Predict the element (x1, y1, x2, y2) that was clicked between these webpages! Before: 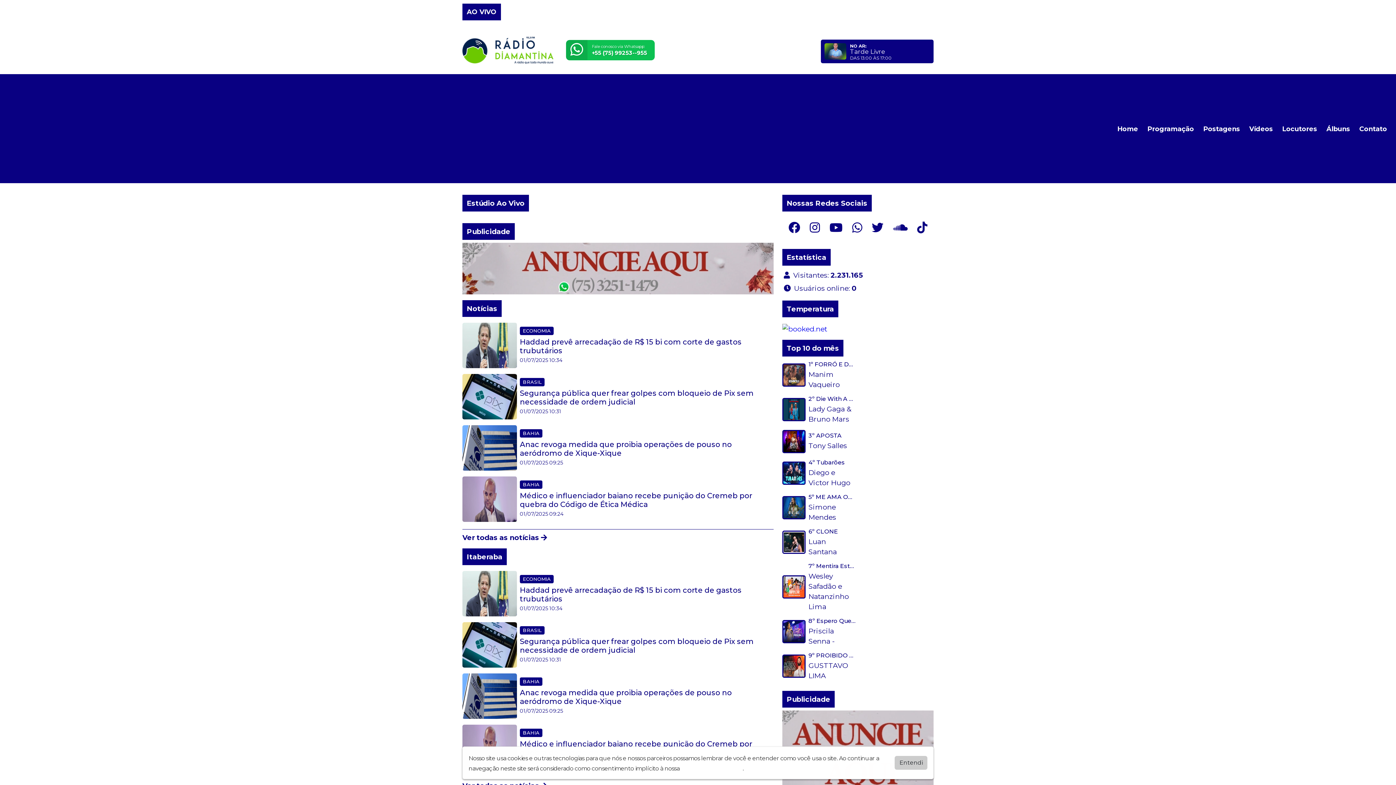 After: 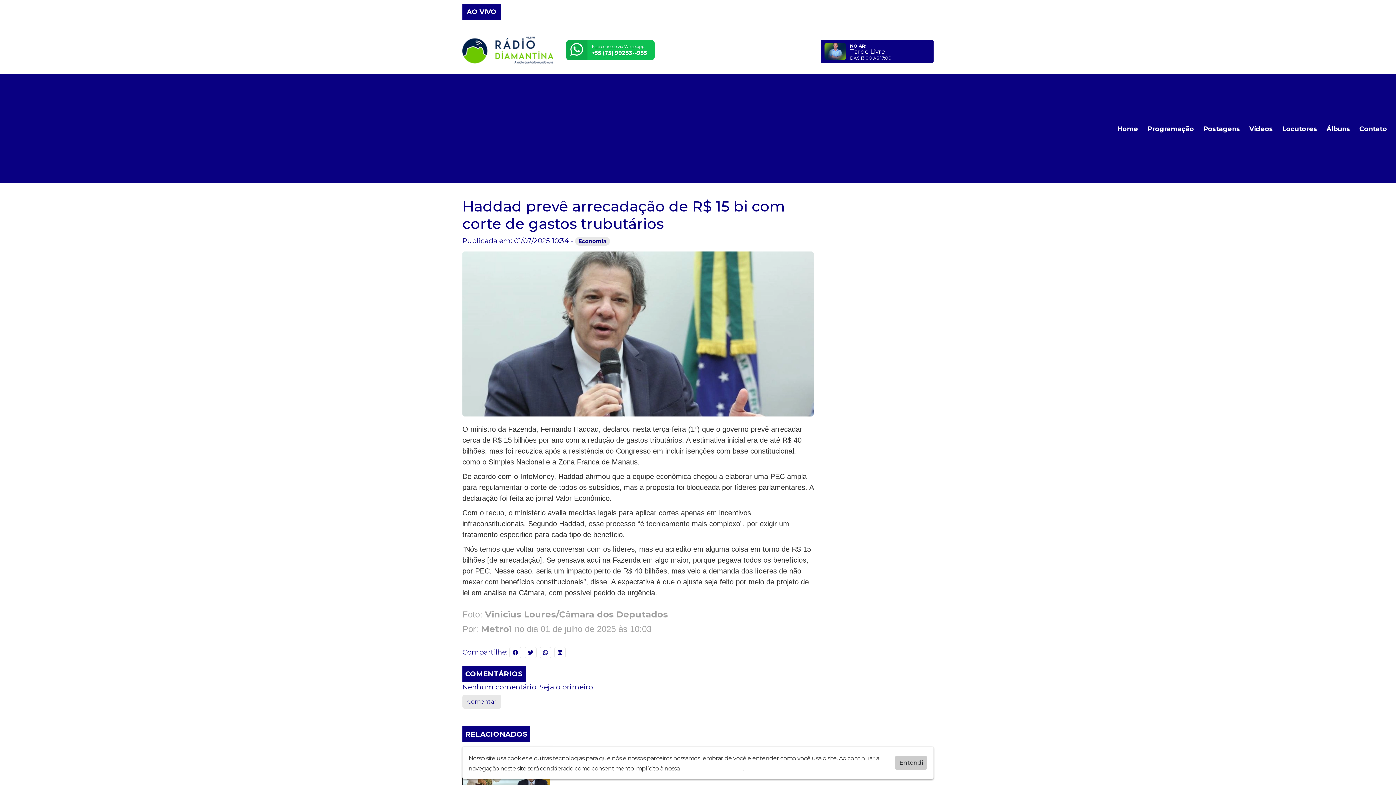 Action: bbox: (462, 569, 773, 618) label: ECONOMIA

Haddad prevê arrecadação de R$ 15 bi com corte de gastos trubutários

01/07/2025 10:34